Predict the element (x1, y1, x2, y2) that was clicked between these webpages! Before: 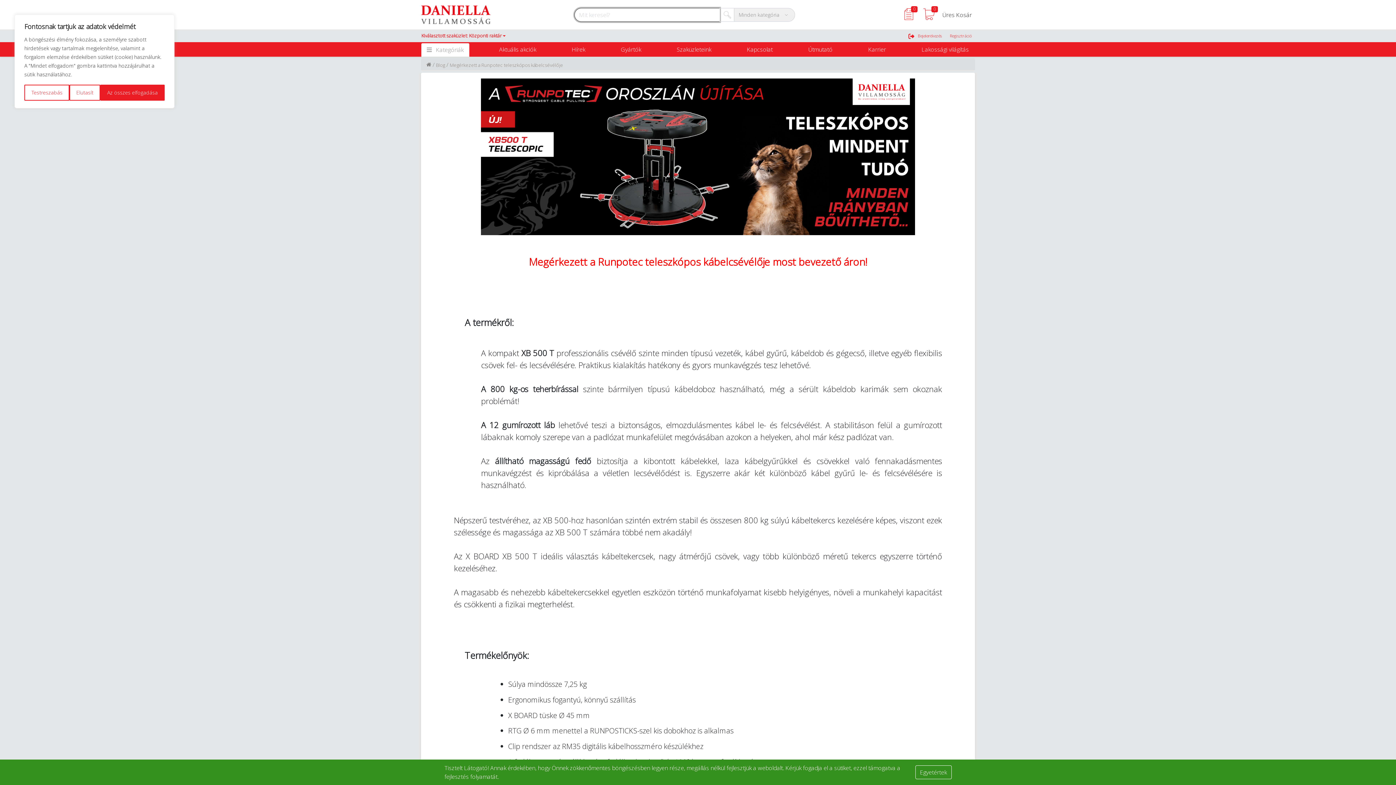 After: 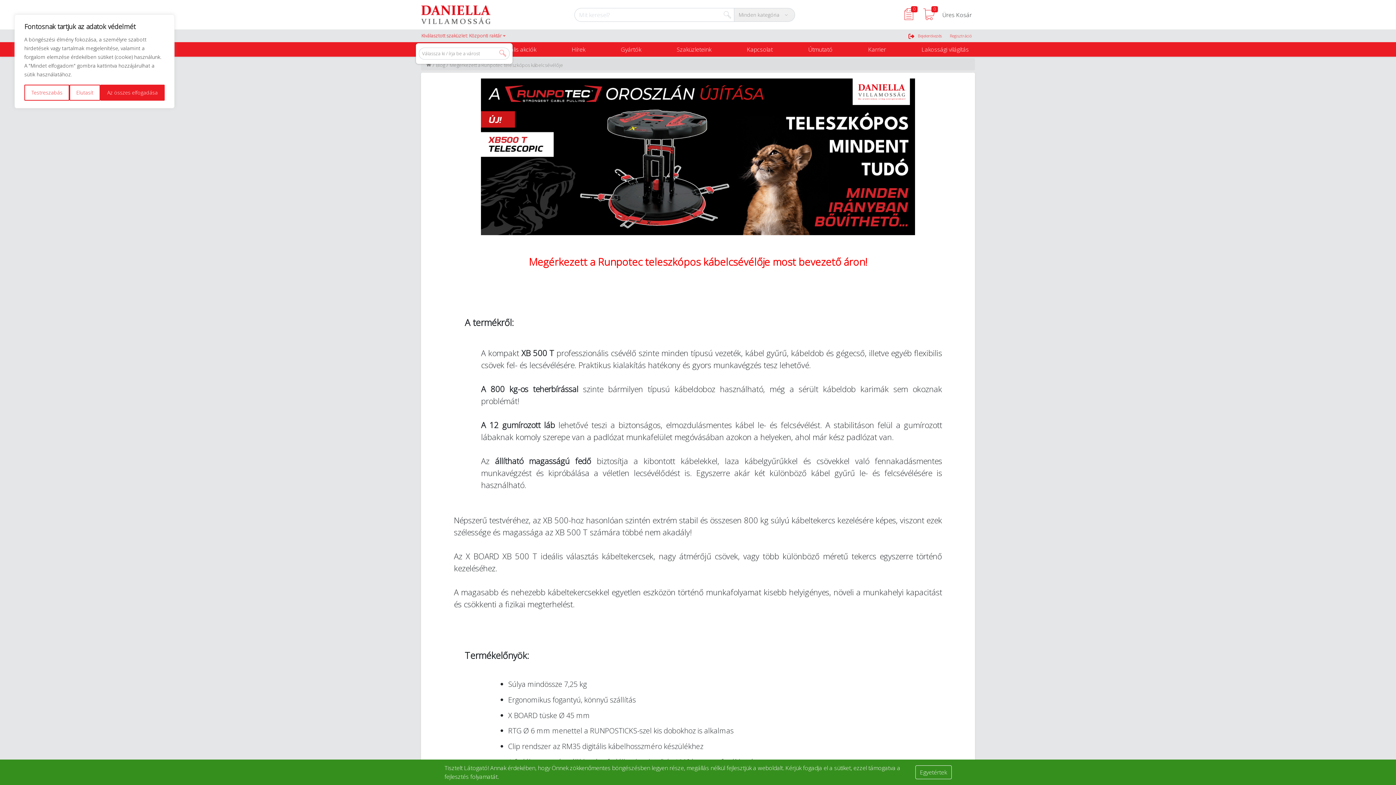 Action: bbox: (415, 29, 511, 42) label: Kiválasztott szaküzlet: Központi raktár